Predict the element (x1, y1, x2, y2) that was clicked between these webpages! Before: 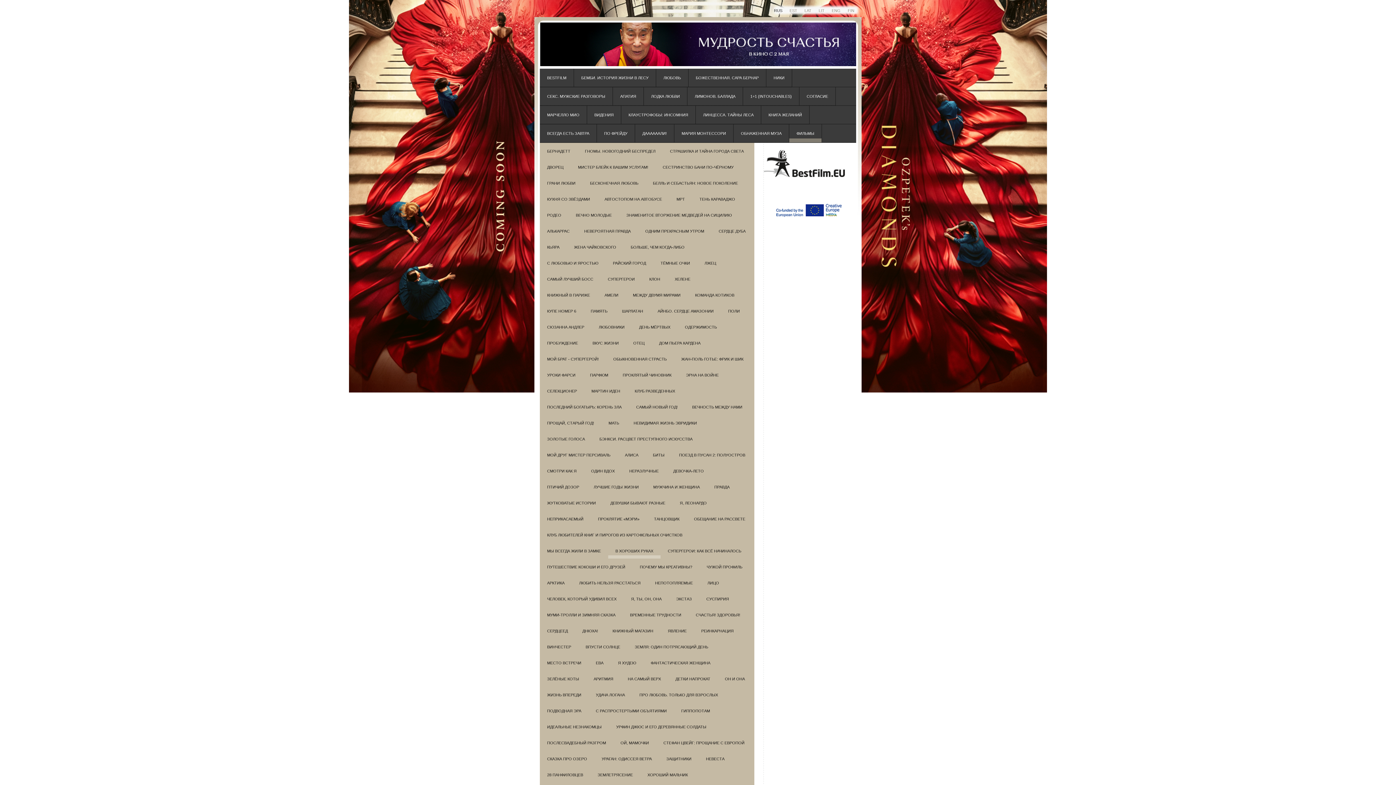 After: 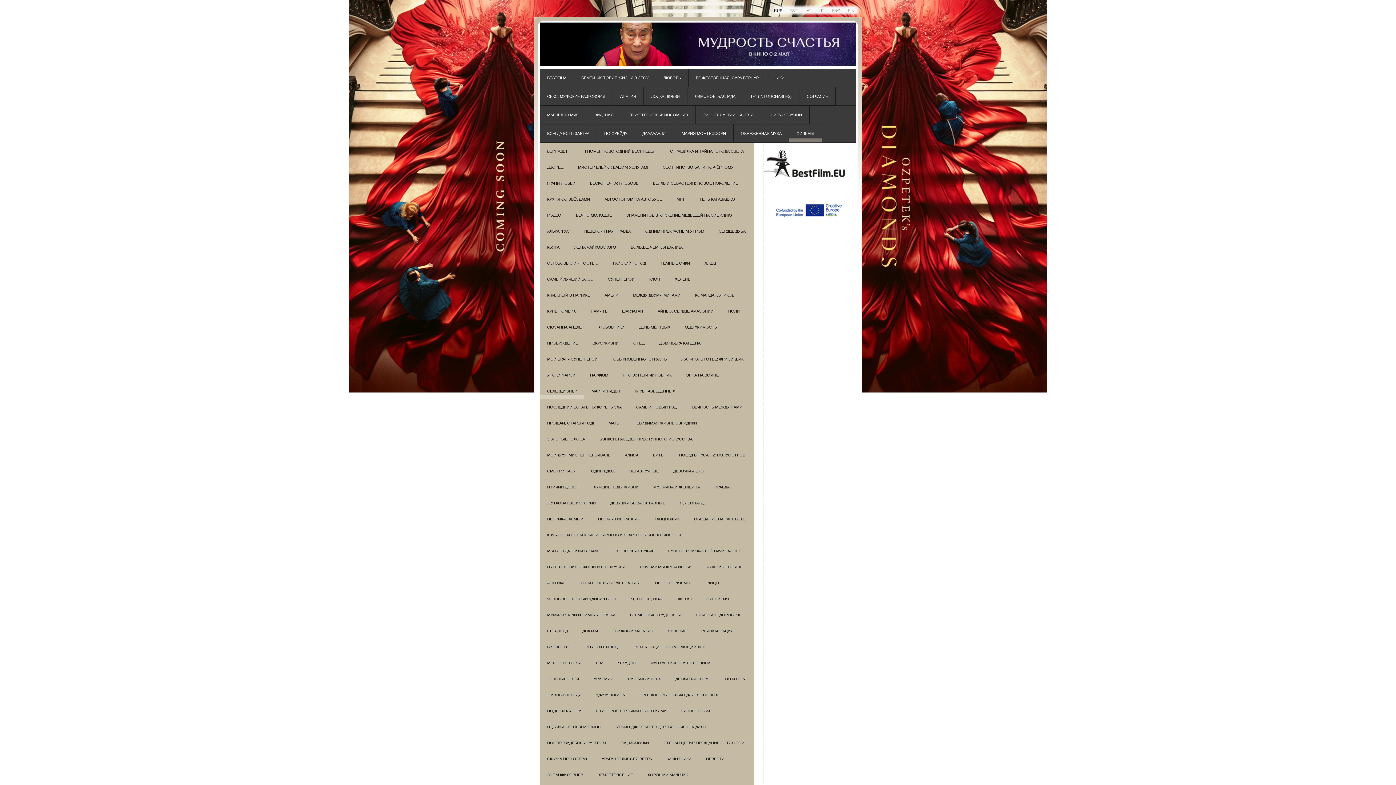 Action: bbox: (540, 382, 584, 398) label: СЕЛЕКЦИОНЕР